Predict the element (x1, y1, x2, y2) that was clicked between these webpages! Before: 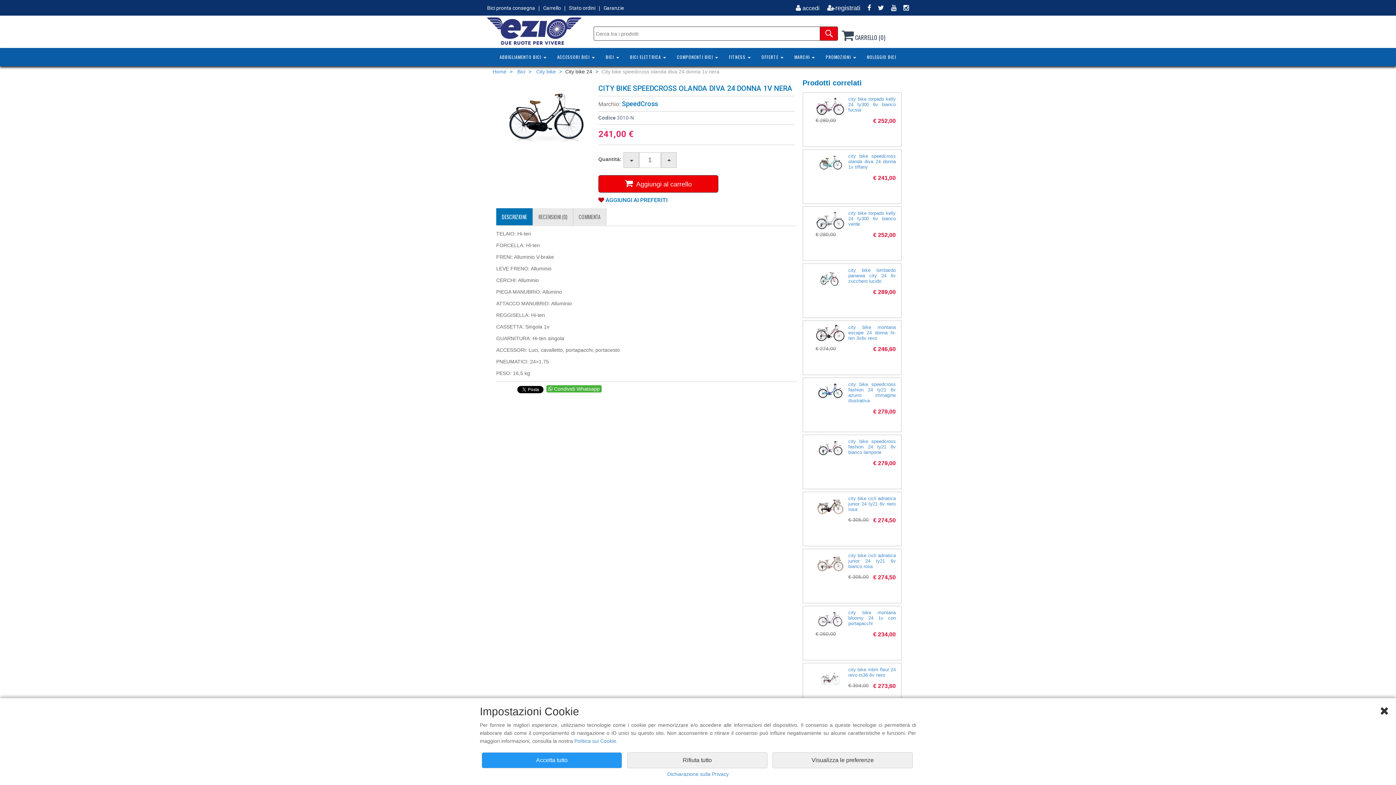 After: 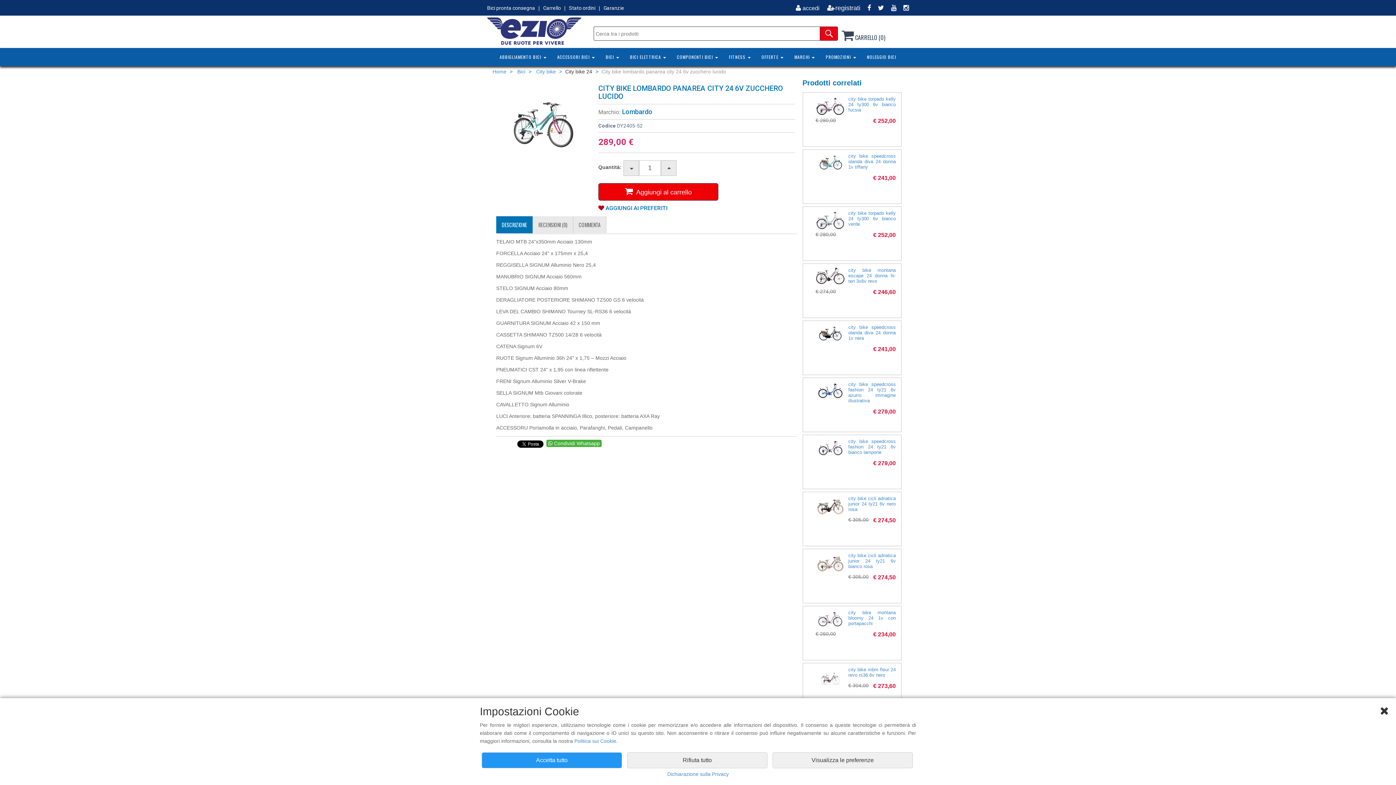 Action: bbox: (815, 267, 844, 286)